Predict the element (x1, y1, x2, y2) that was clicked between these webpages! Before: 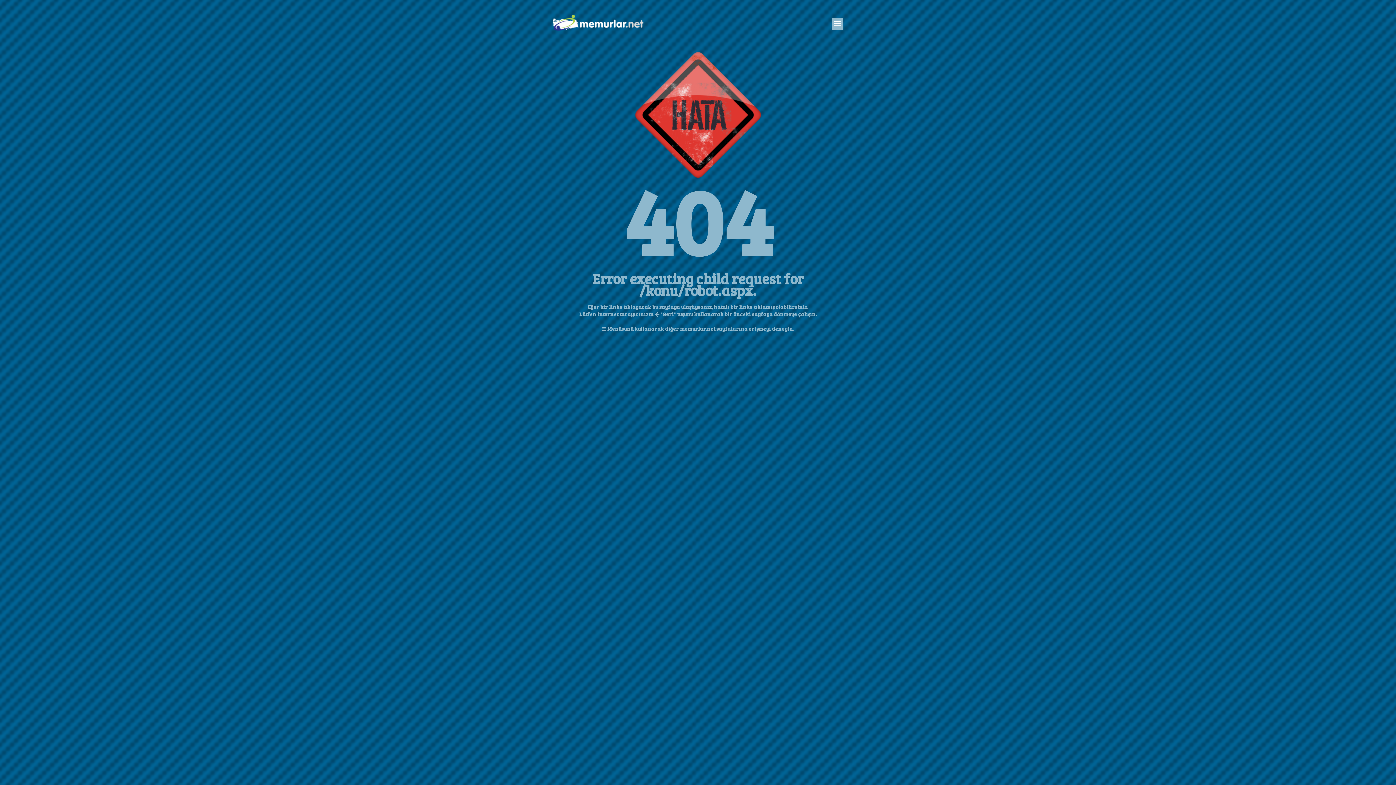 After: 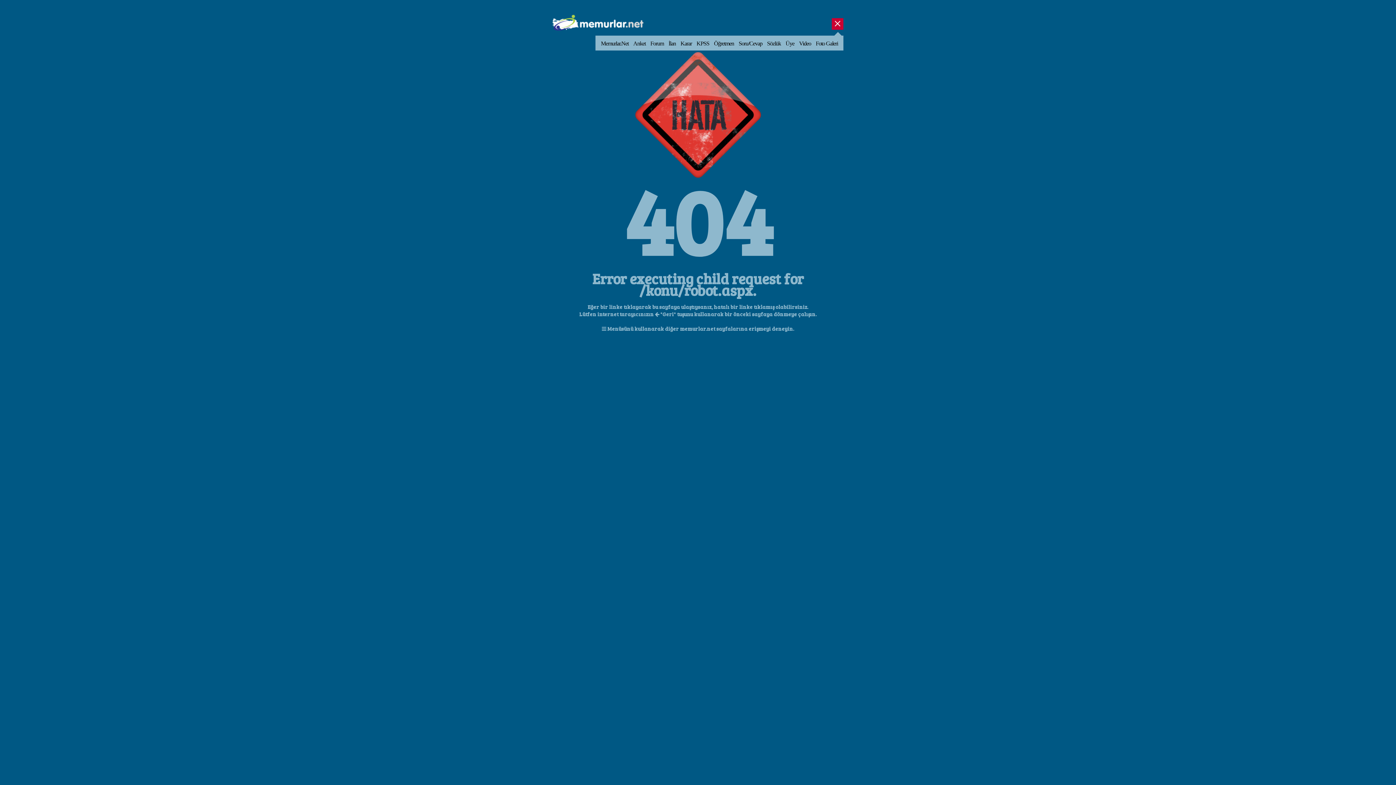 Action: bbox: (832, 18, 843, 29) label: Aç